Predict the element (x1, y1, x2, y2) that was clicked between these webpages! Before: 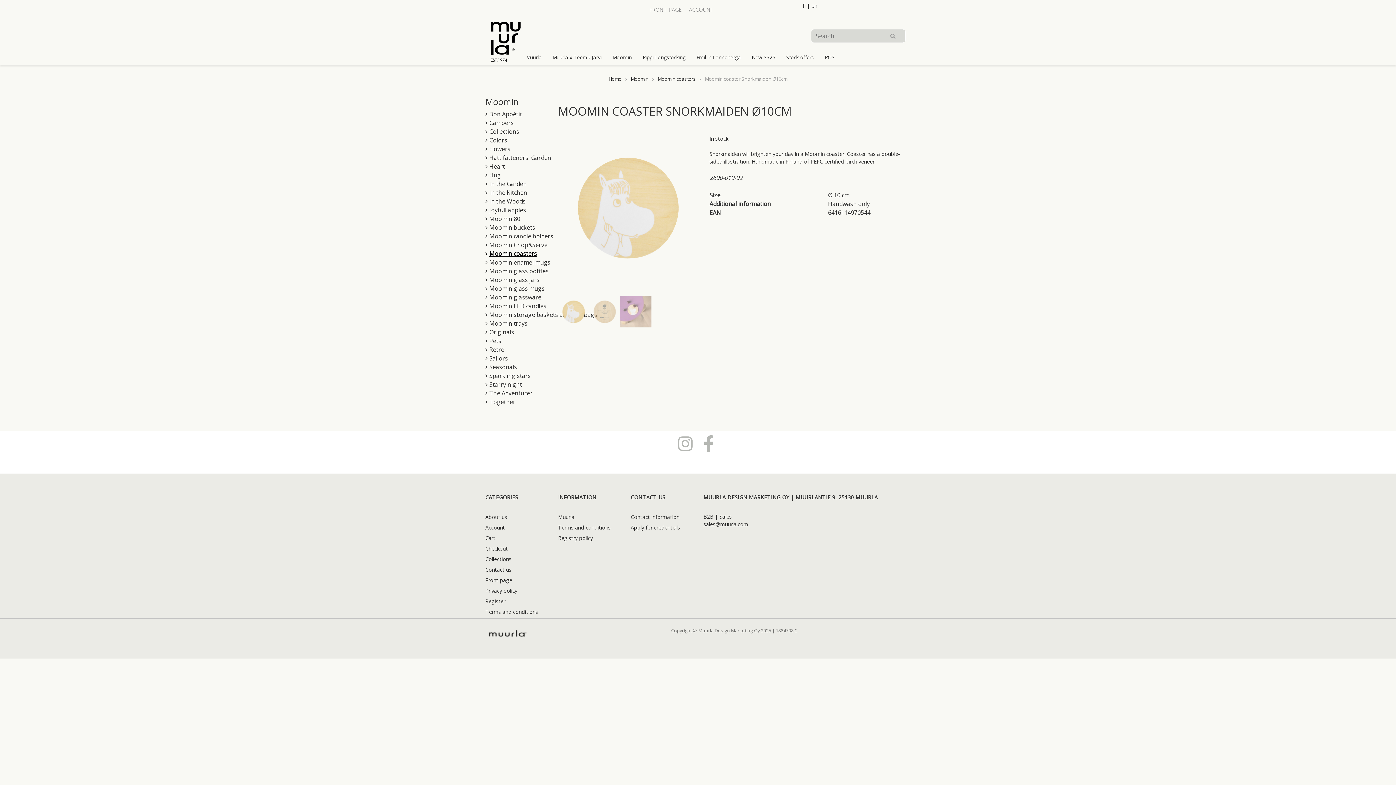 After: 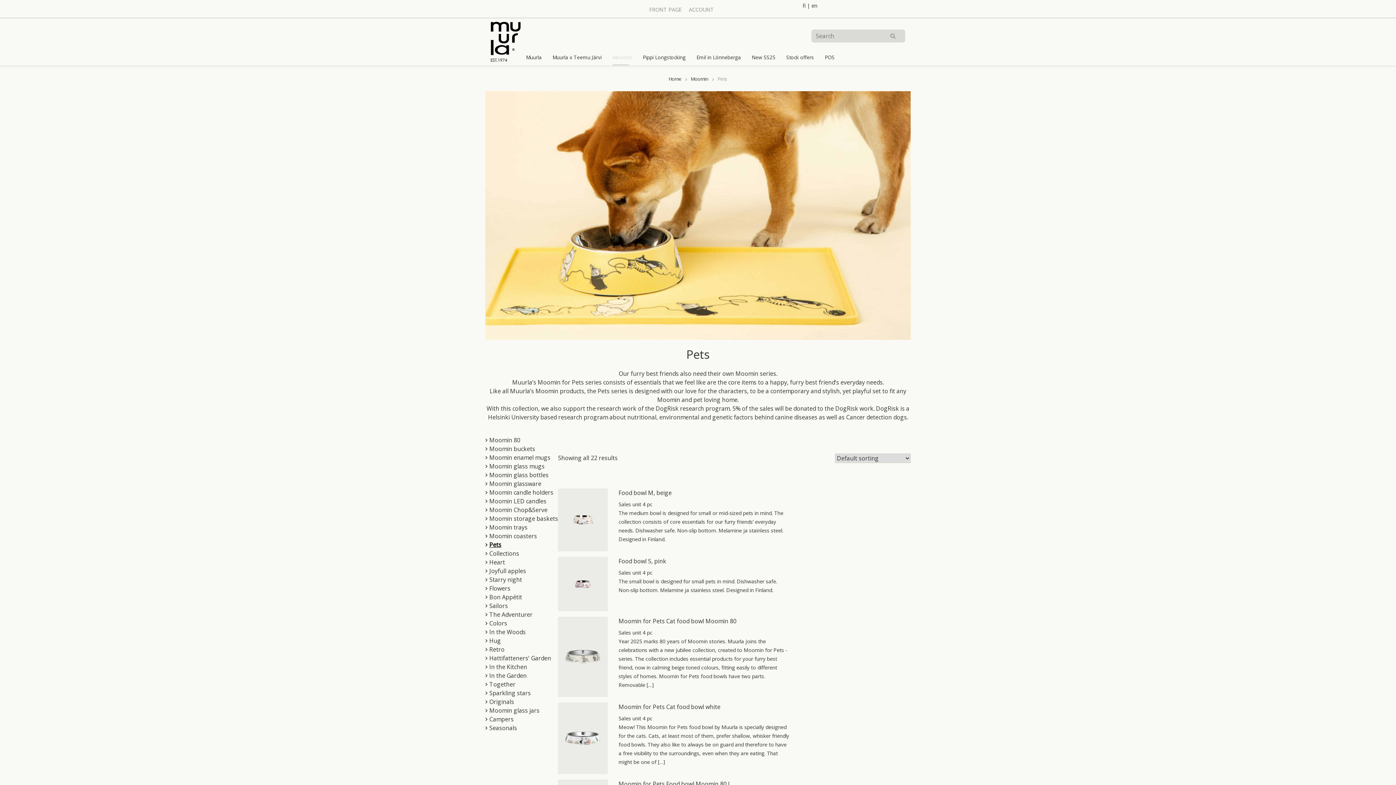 Action: label: Pets bbox: (485, 337, 501, 345)